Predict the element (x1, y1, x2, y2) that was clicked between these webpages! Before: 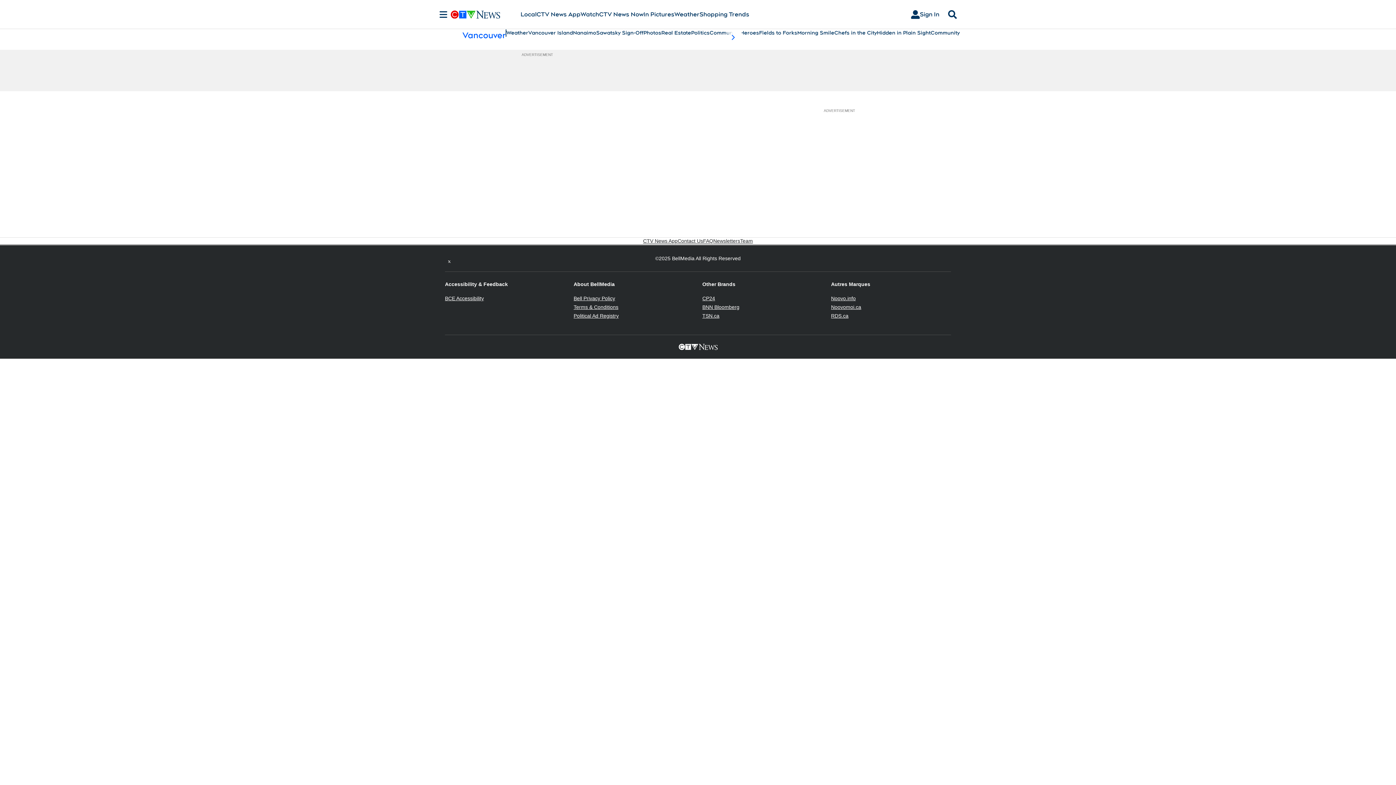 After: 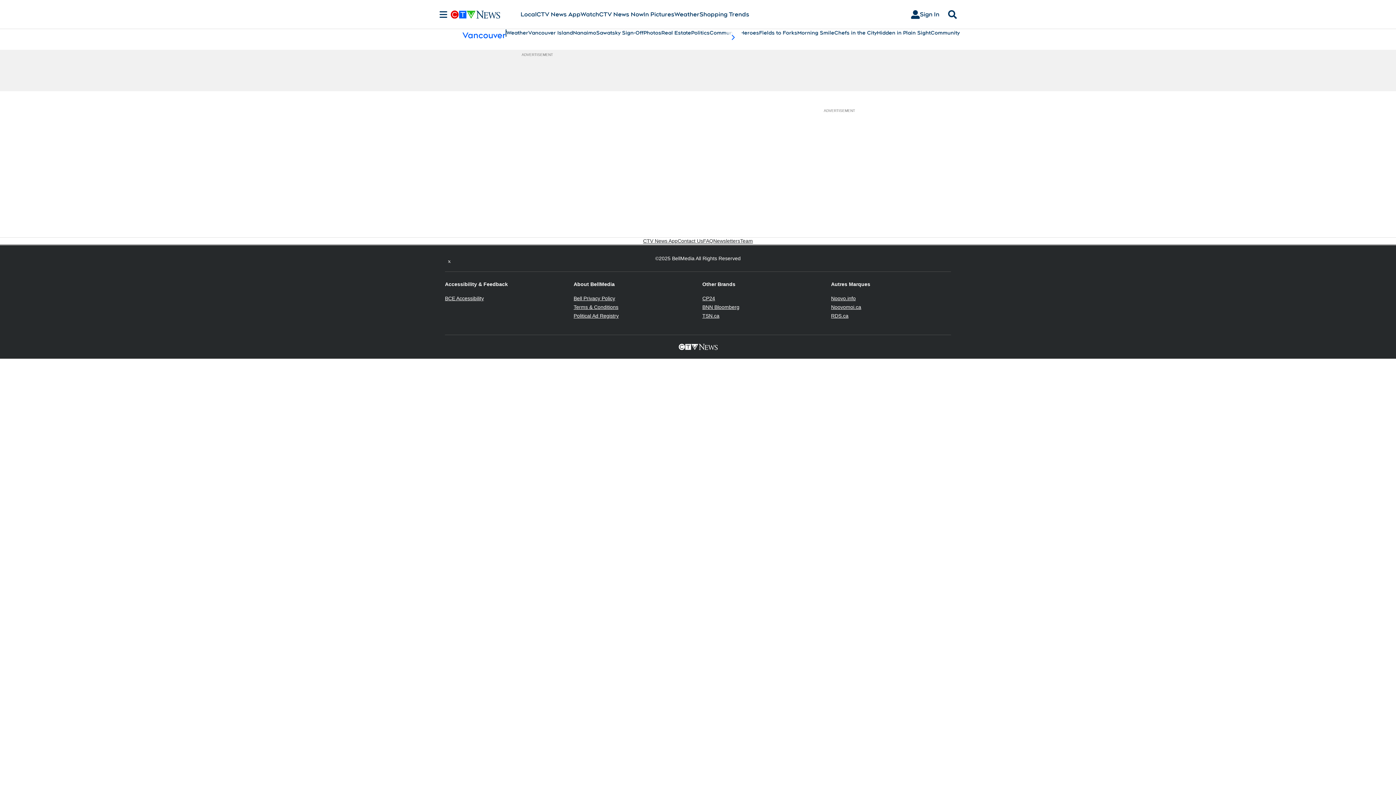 Action: label: TSN.ca
Opens in new window bbox: (702, 313, 719, 318)